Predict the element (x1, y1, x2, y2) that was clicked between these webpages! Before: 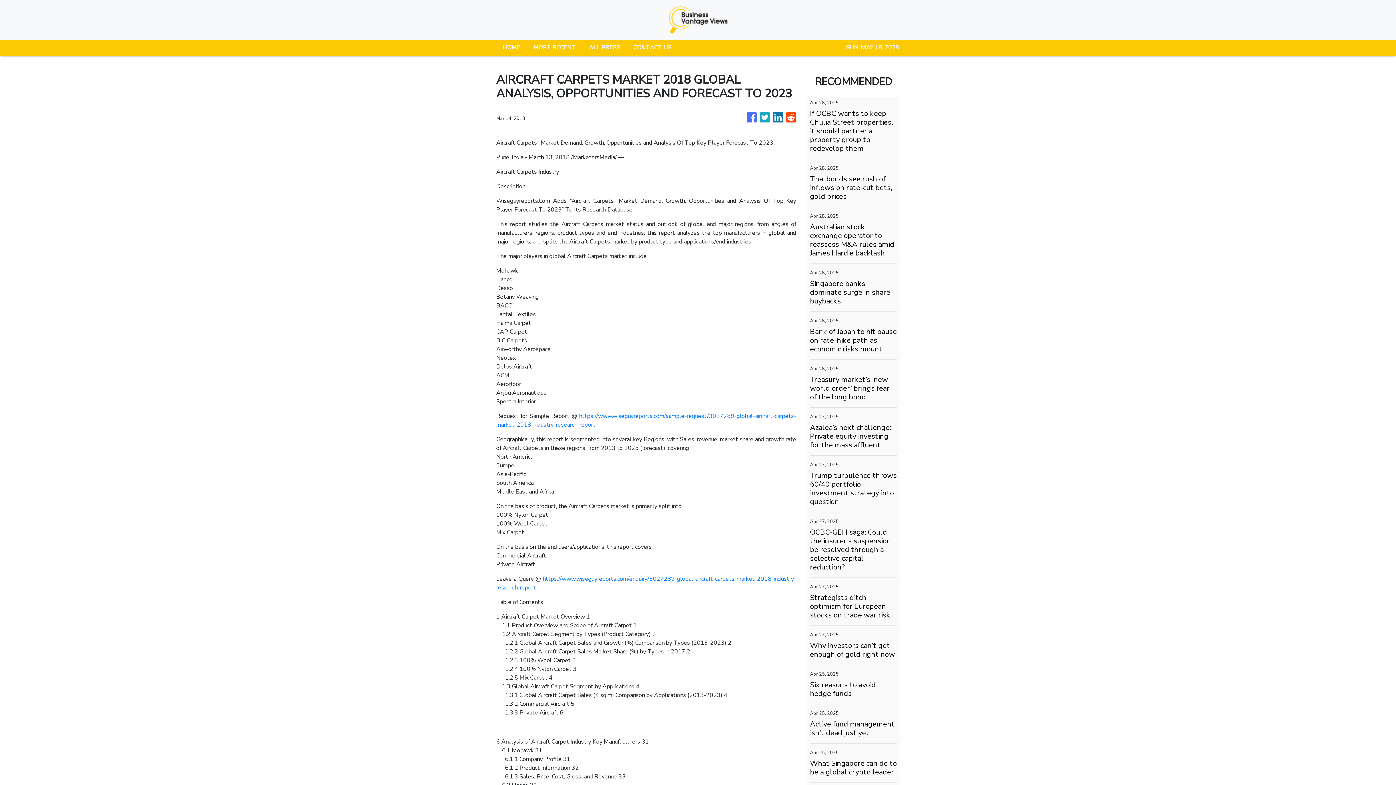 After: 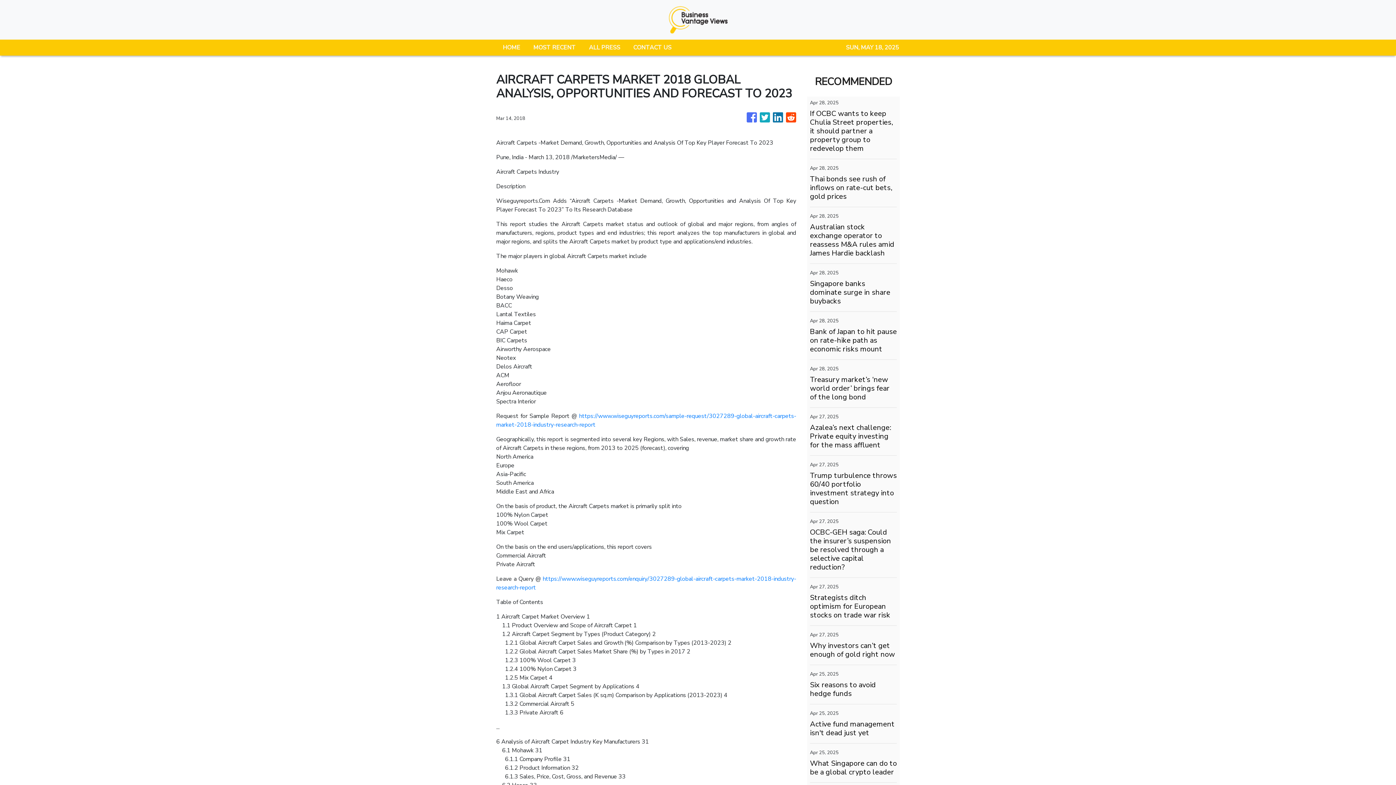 Action: bbox: (773, 109, 783, 126)